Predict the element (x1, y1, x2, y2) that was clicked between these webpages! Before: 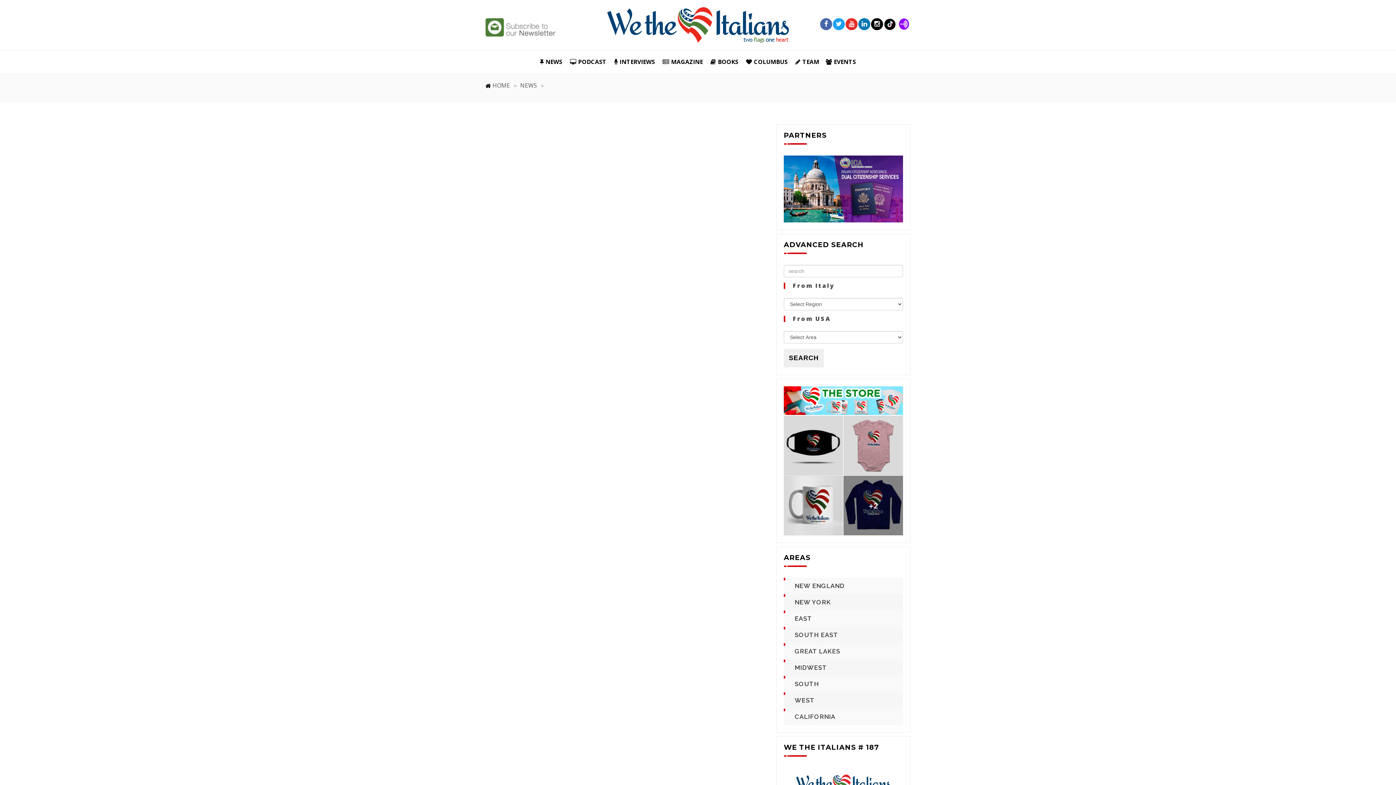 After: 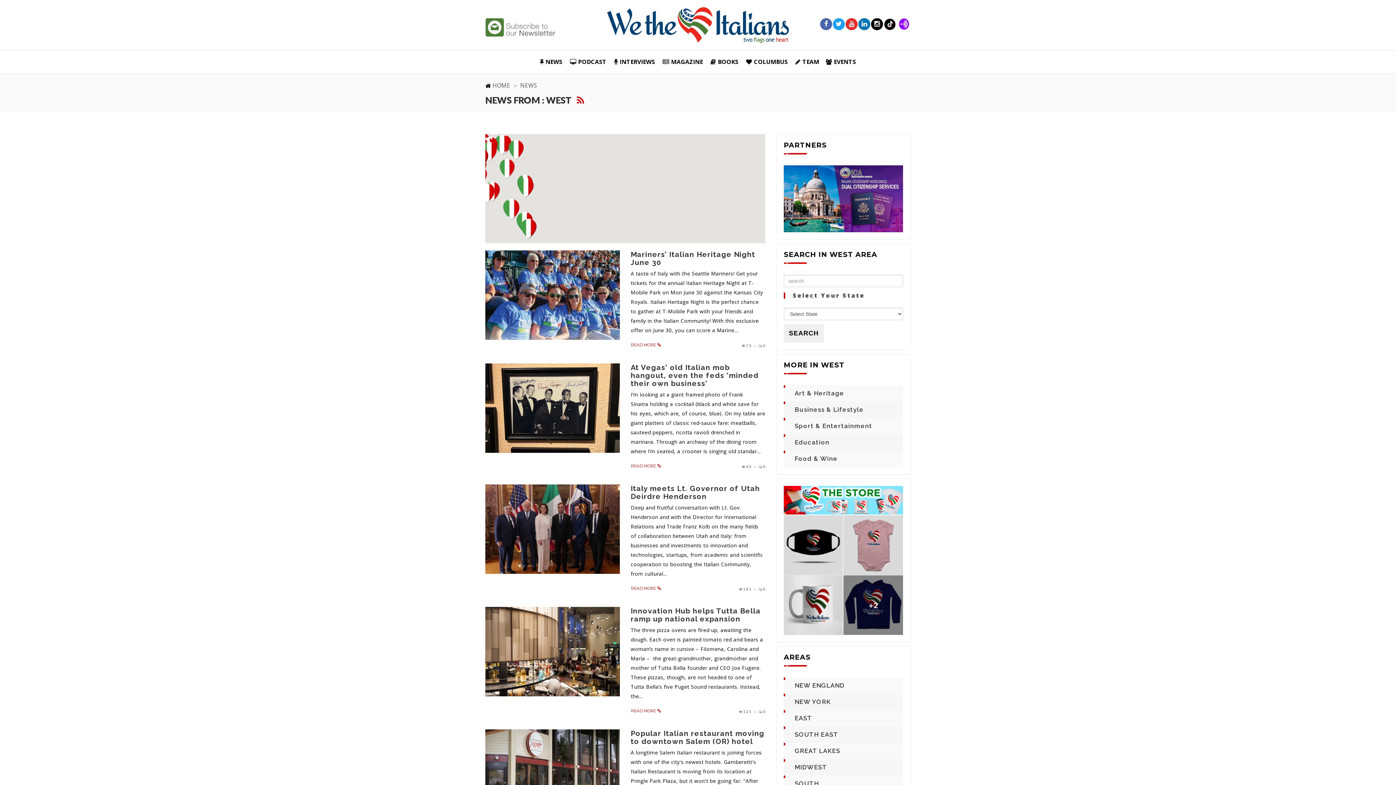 Action: bbox: (794, 696, 814, 705) label: WEST